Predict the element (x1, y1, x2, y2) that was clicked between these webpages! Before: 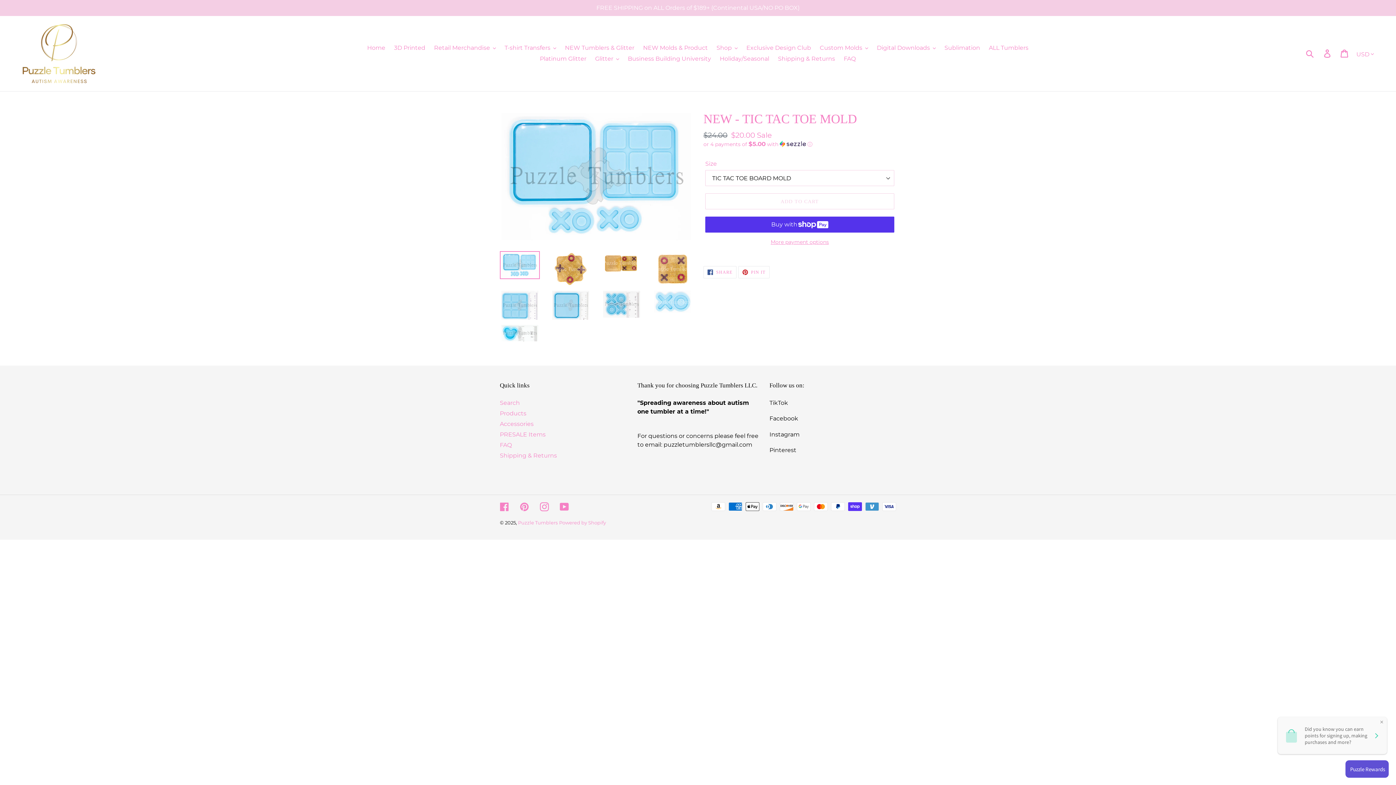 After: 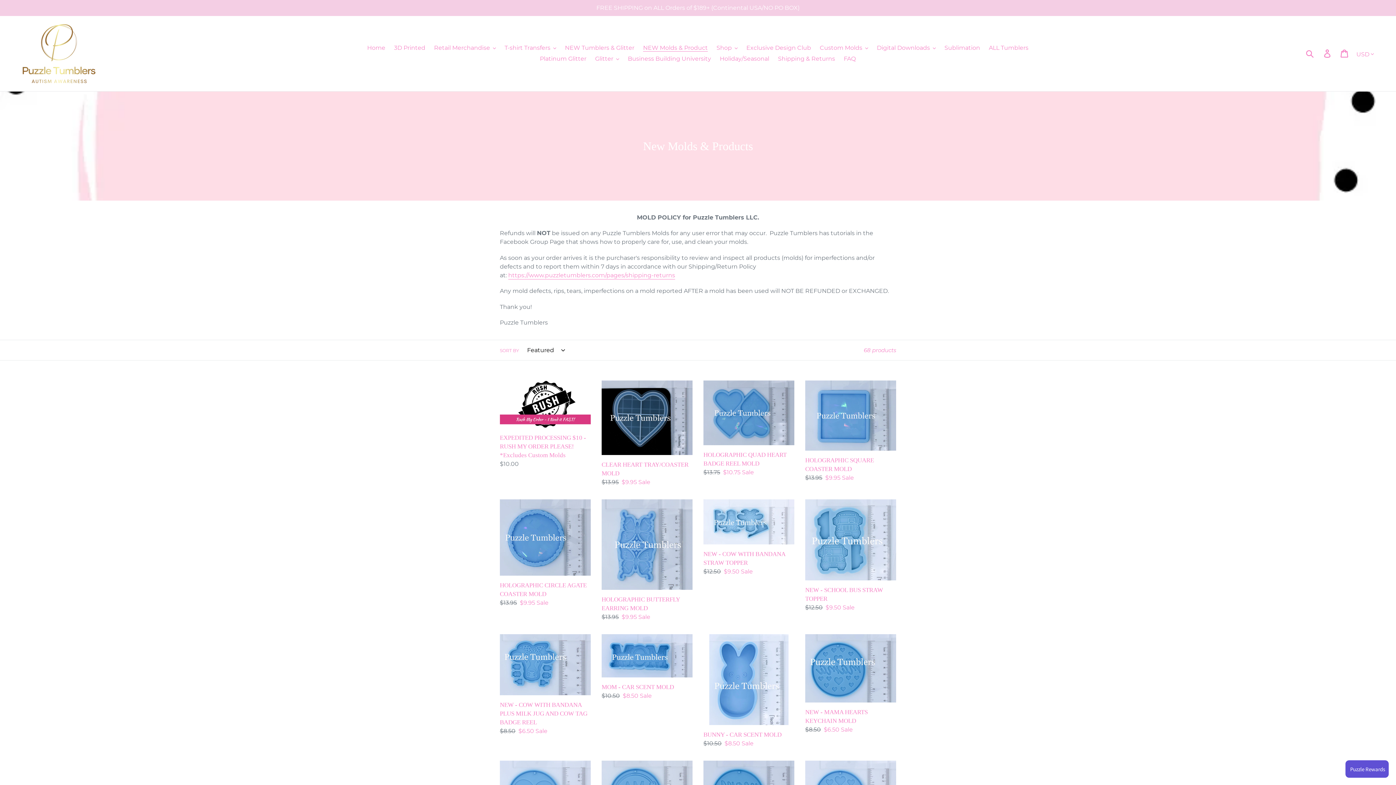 Action: label: NEW Molds & Product bbox: (639, 42, 711, 53)